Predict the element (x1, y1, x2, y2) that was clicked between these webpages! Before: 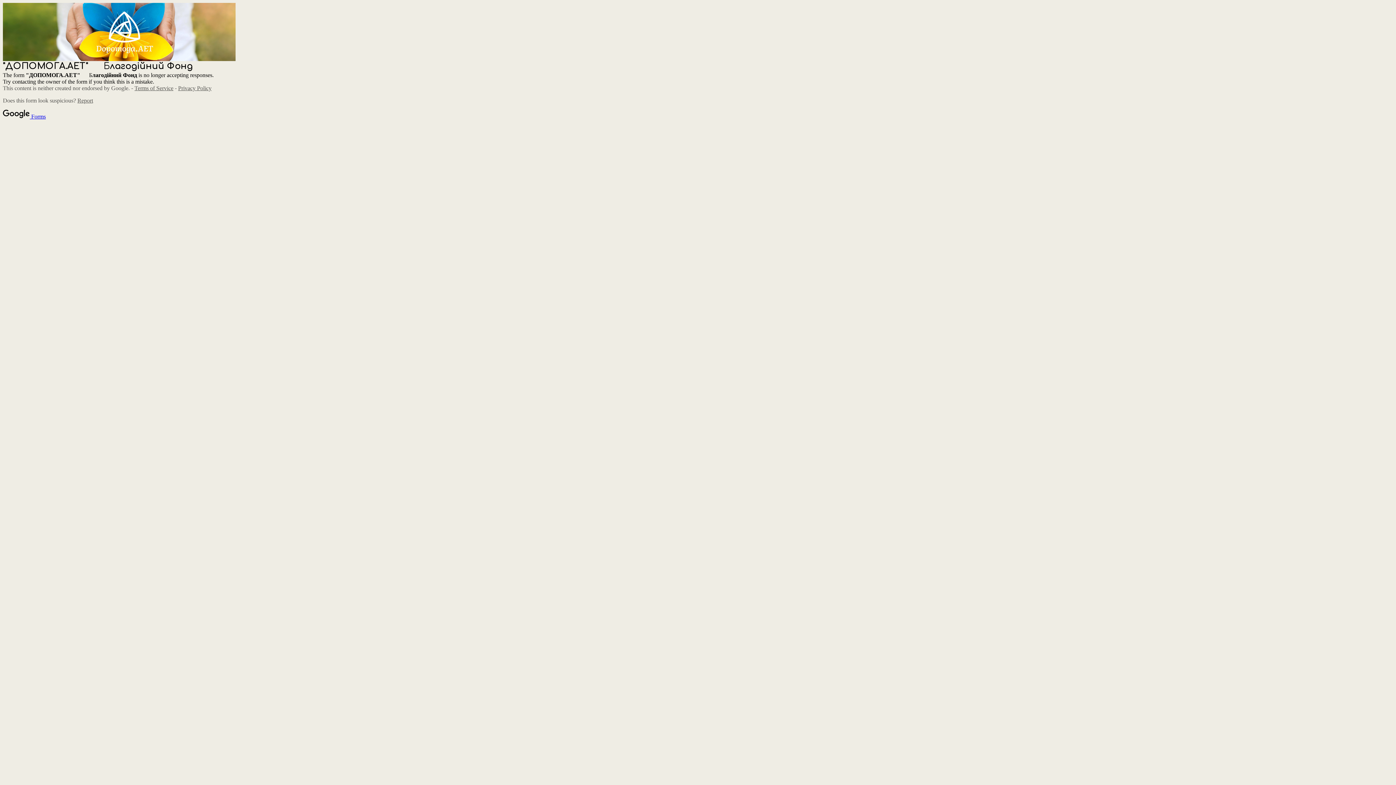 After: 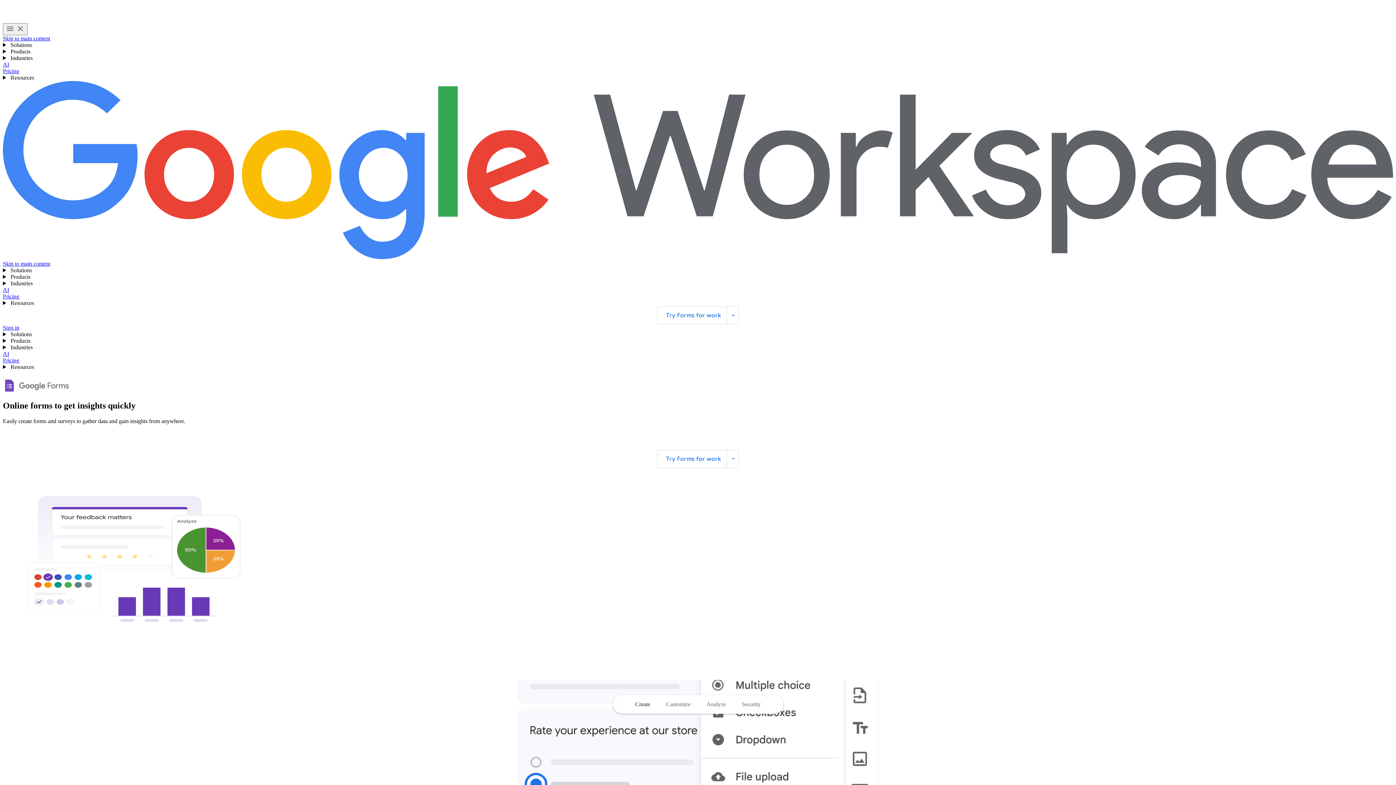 Action: label:  Forms bbox: (2, 113, 45, 119)